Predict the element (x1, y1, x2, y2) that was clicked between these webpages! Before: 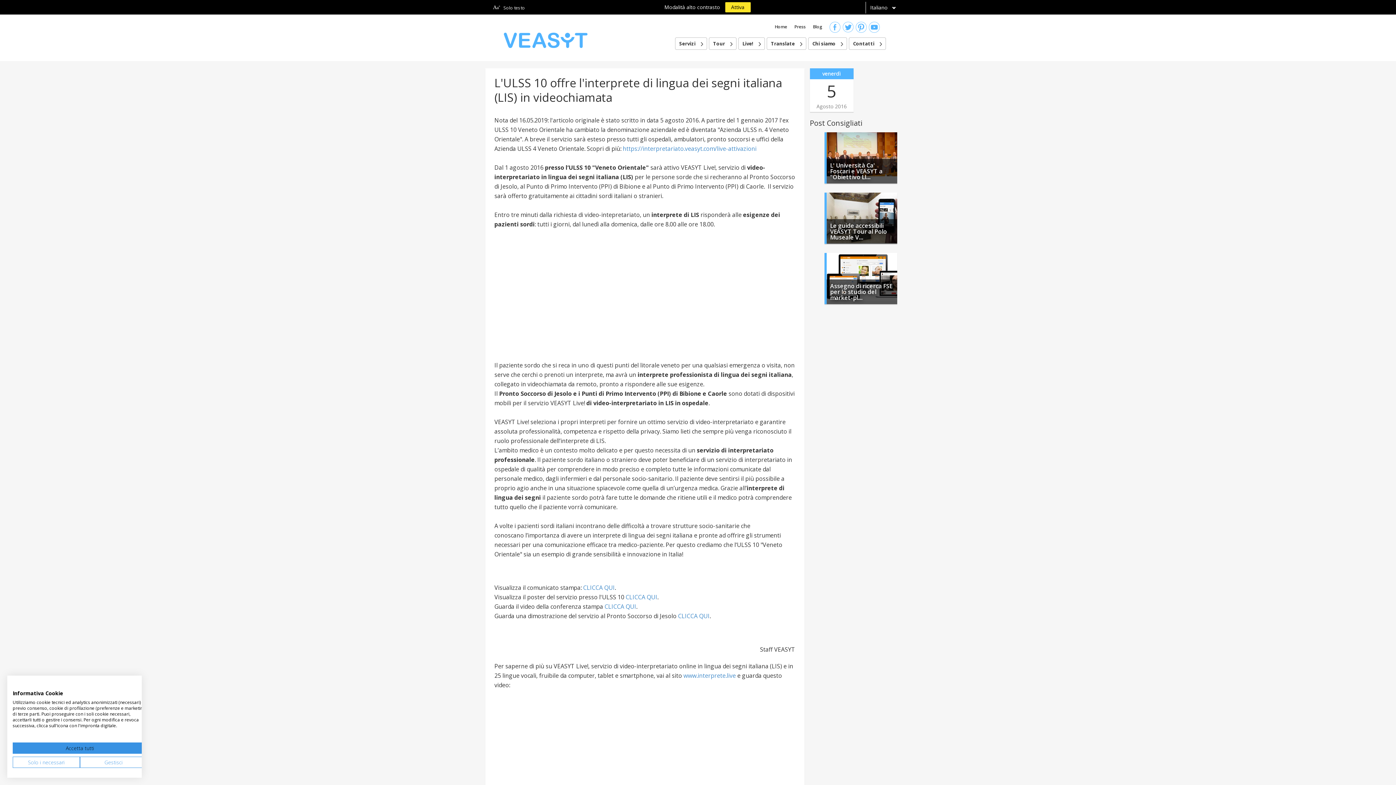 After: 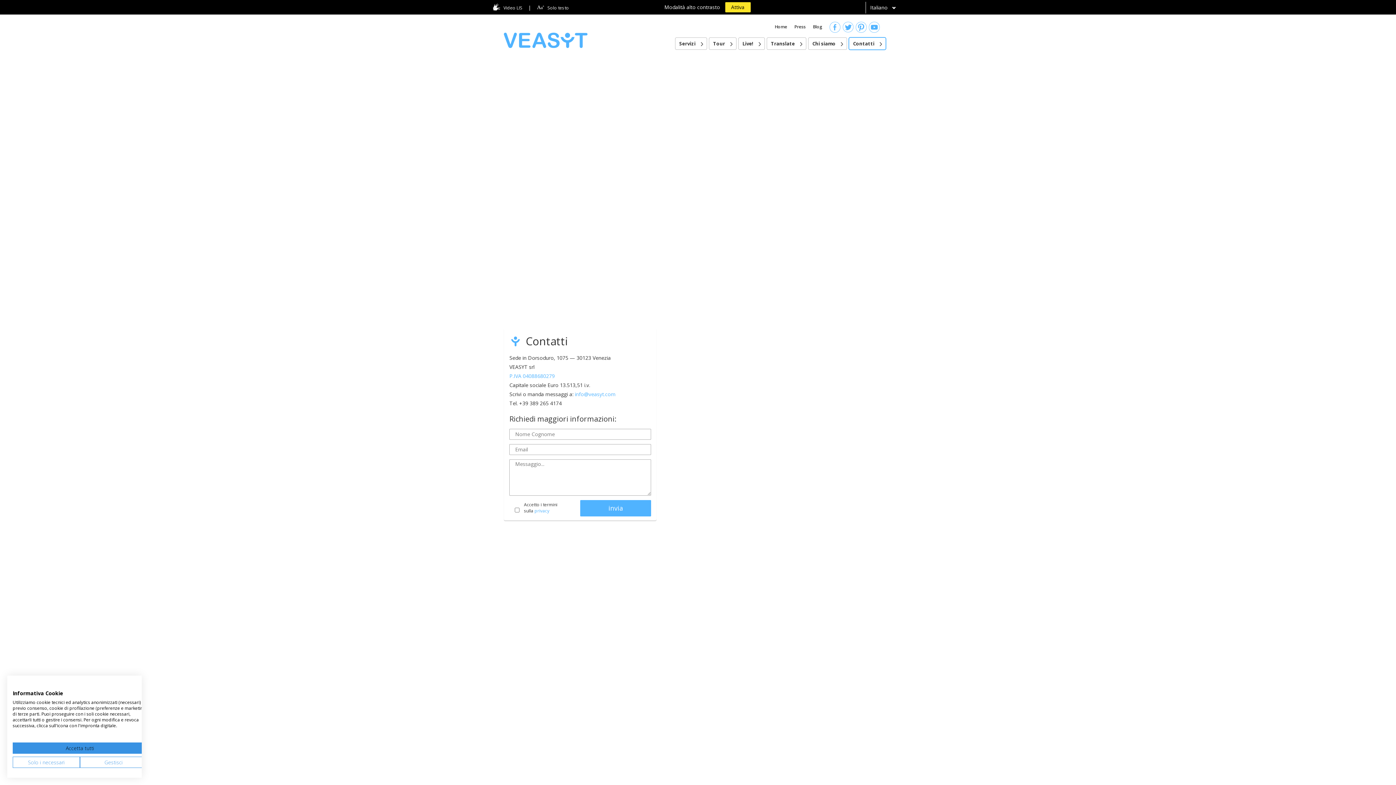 Action: bbox: (853, 40, 880, 47) label: Contatti